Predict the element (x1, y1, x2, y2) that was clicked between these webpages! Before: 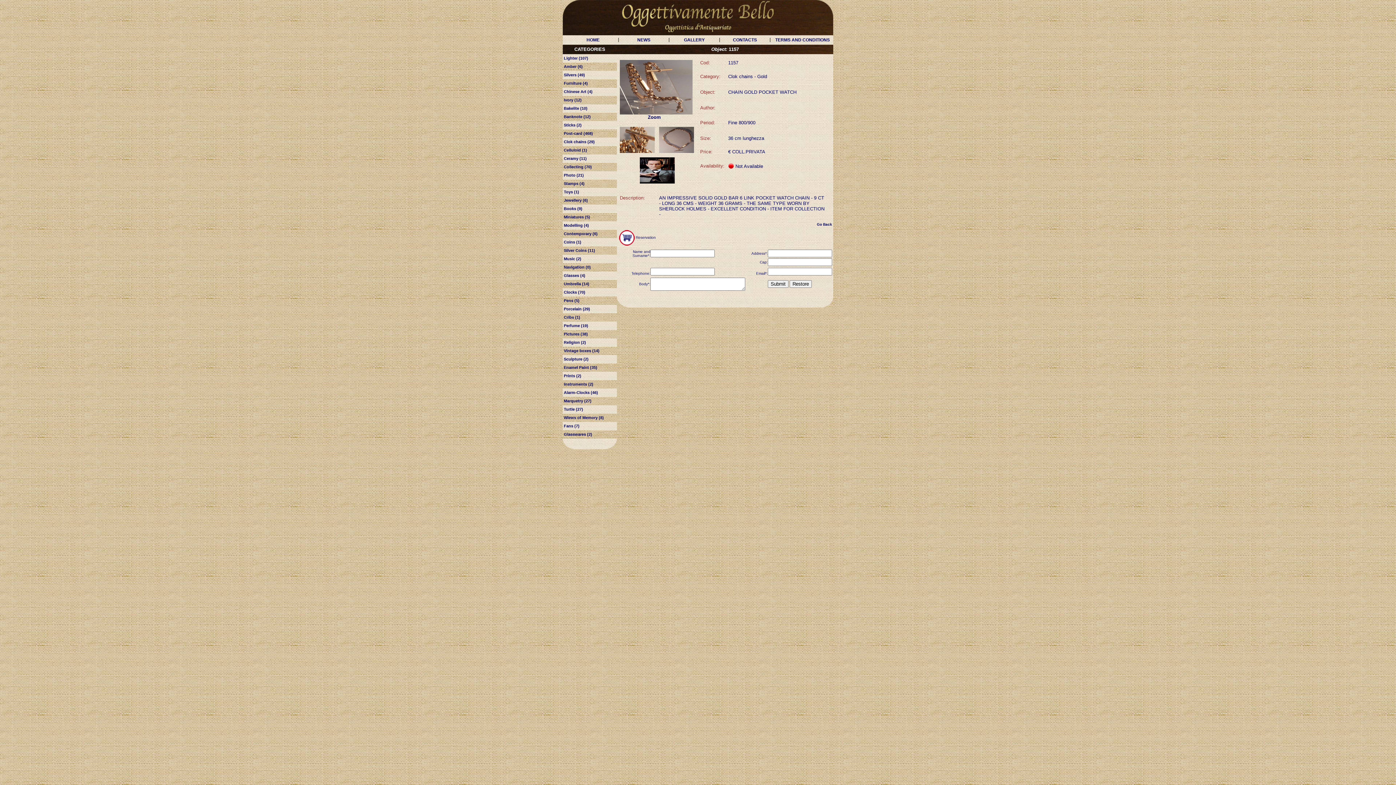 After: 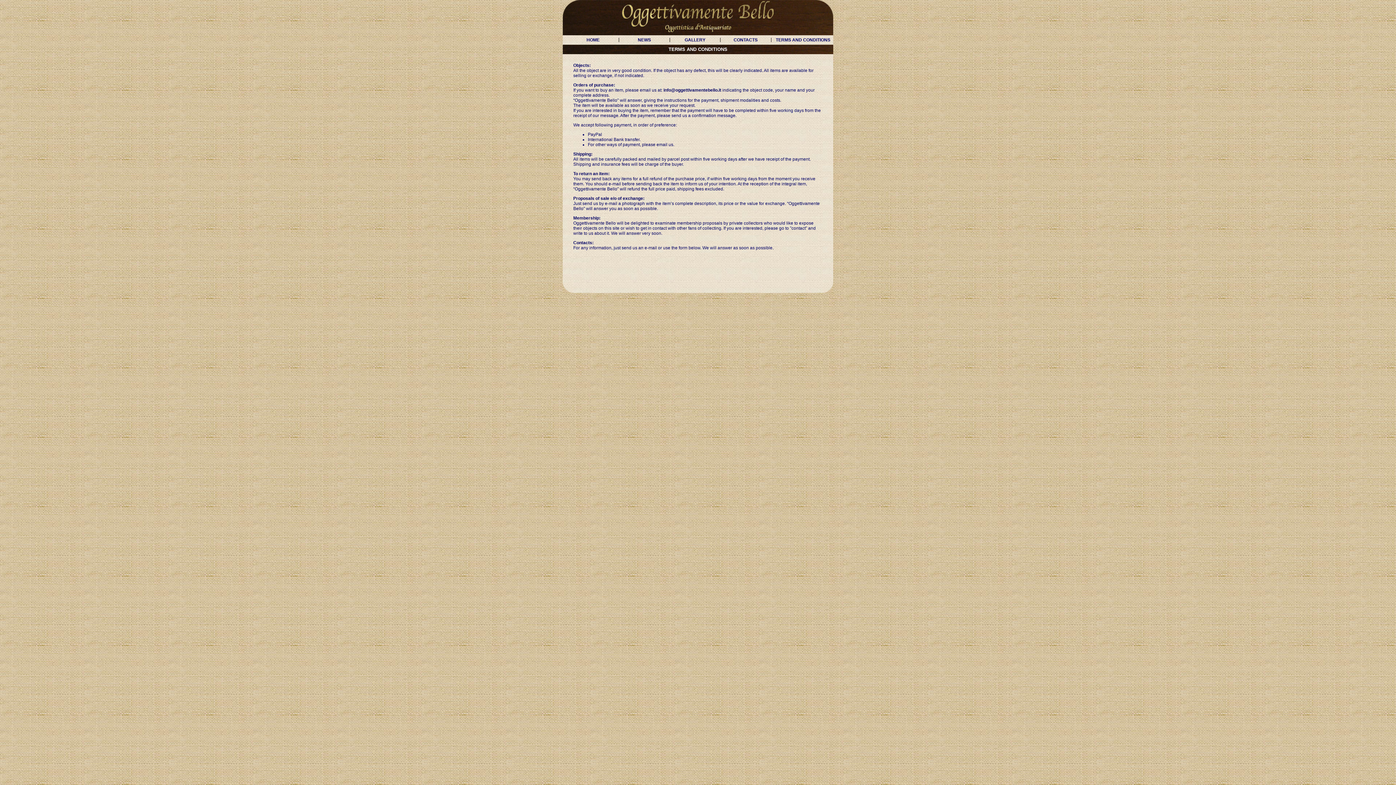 Action: label: TERMS AND CONDITIONS bbox: (775, 37, 830, 42)